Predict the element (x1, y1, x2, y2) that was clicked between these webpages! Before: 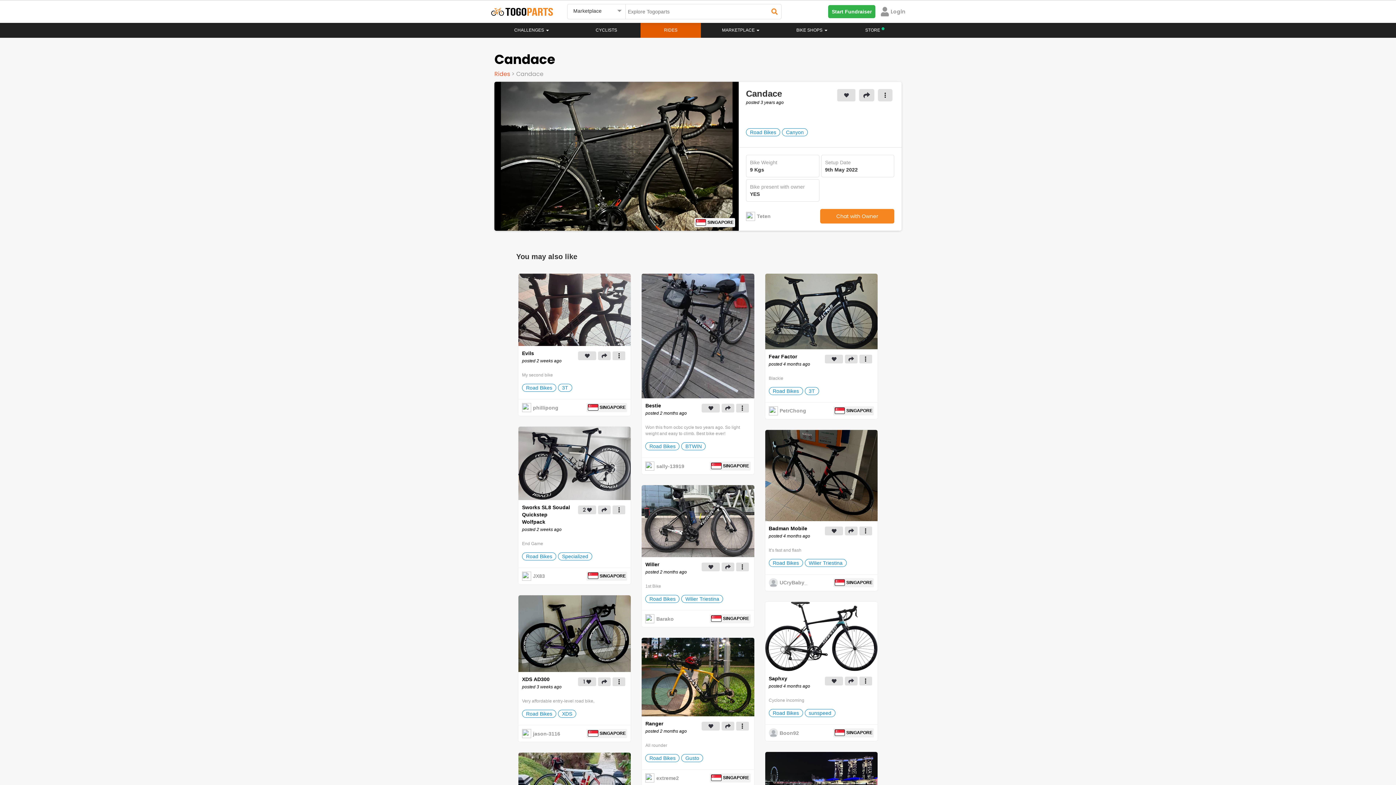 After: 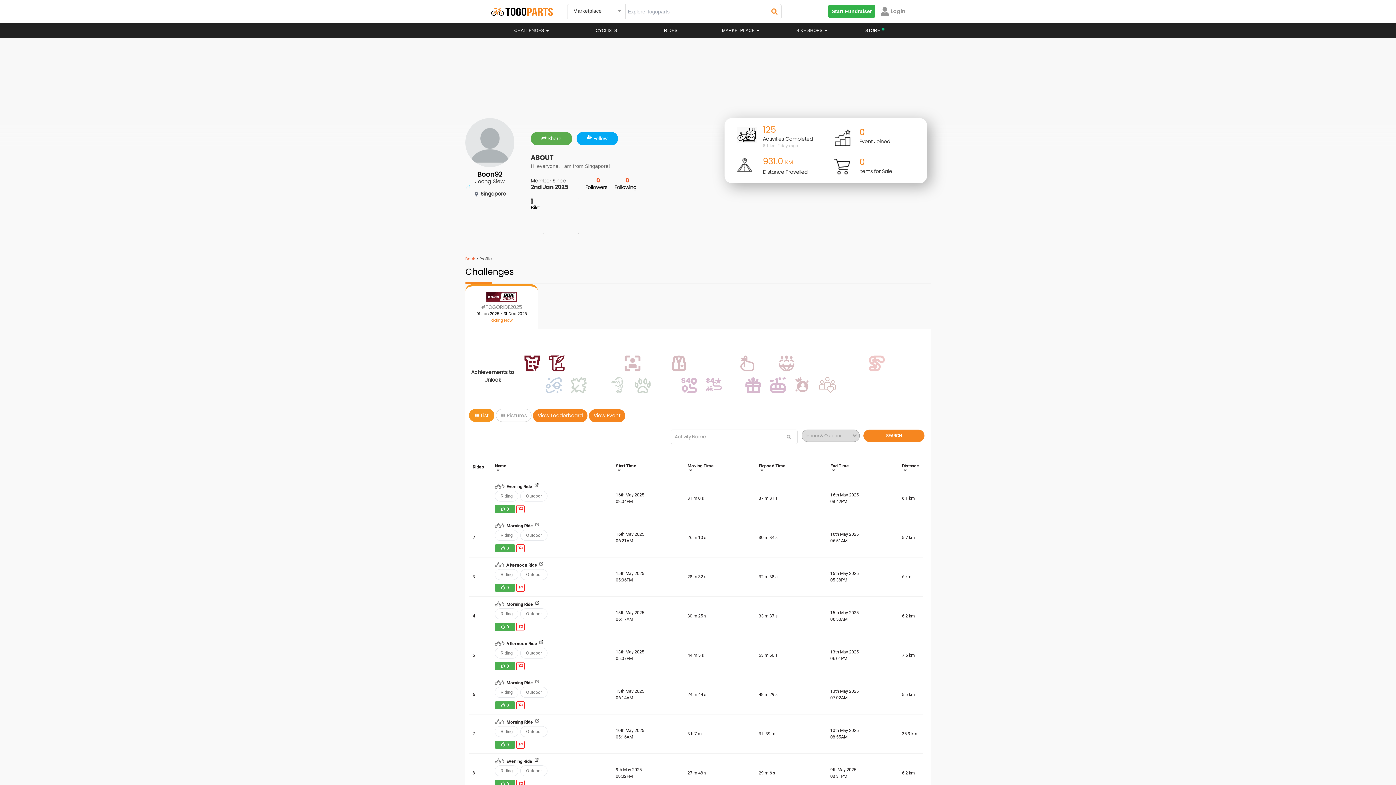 Action: bbox: (779, 730, 799, 735) label: Boon92